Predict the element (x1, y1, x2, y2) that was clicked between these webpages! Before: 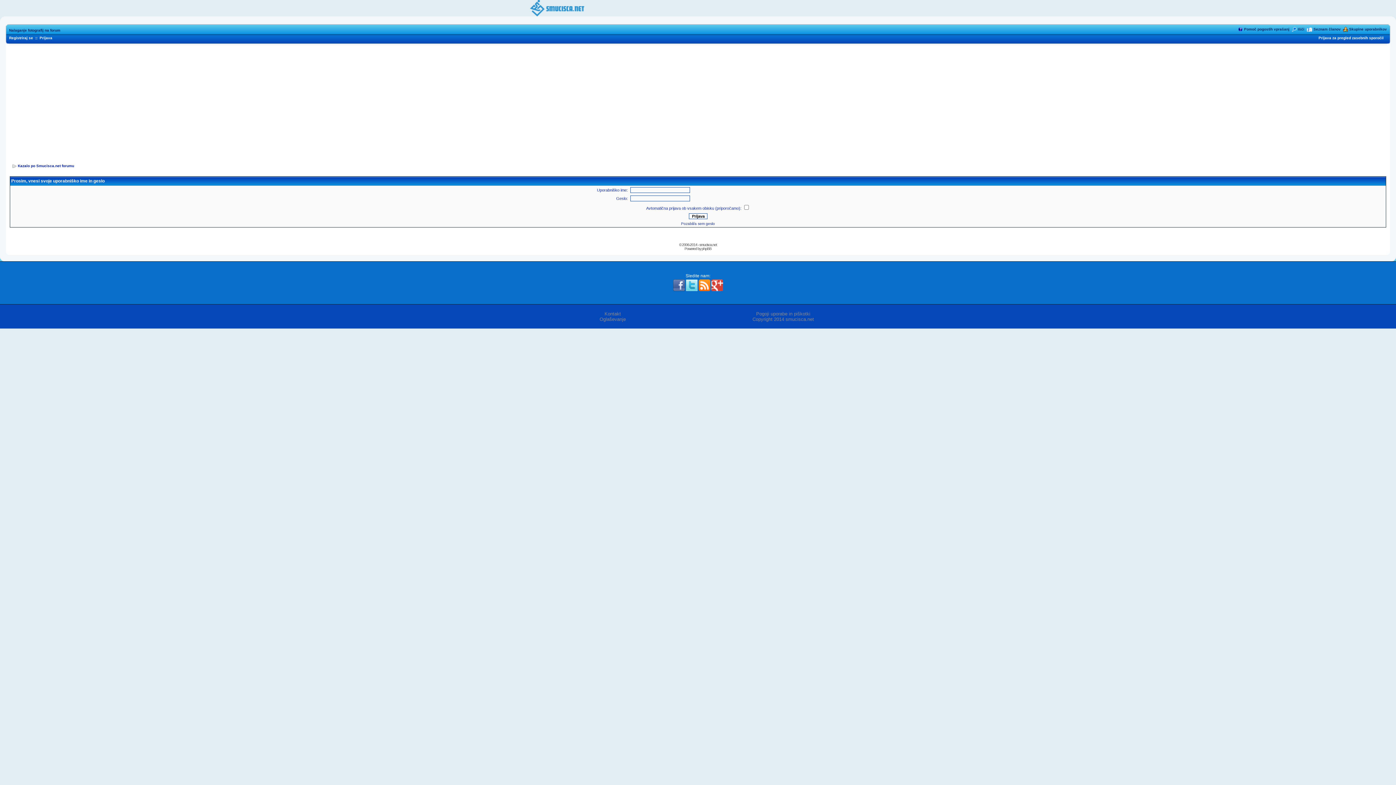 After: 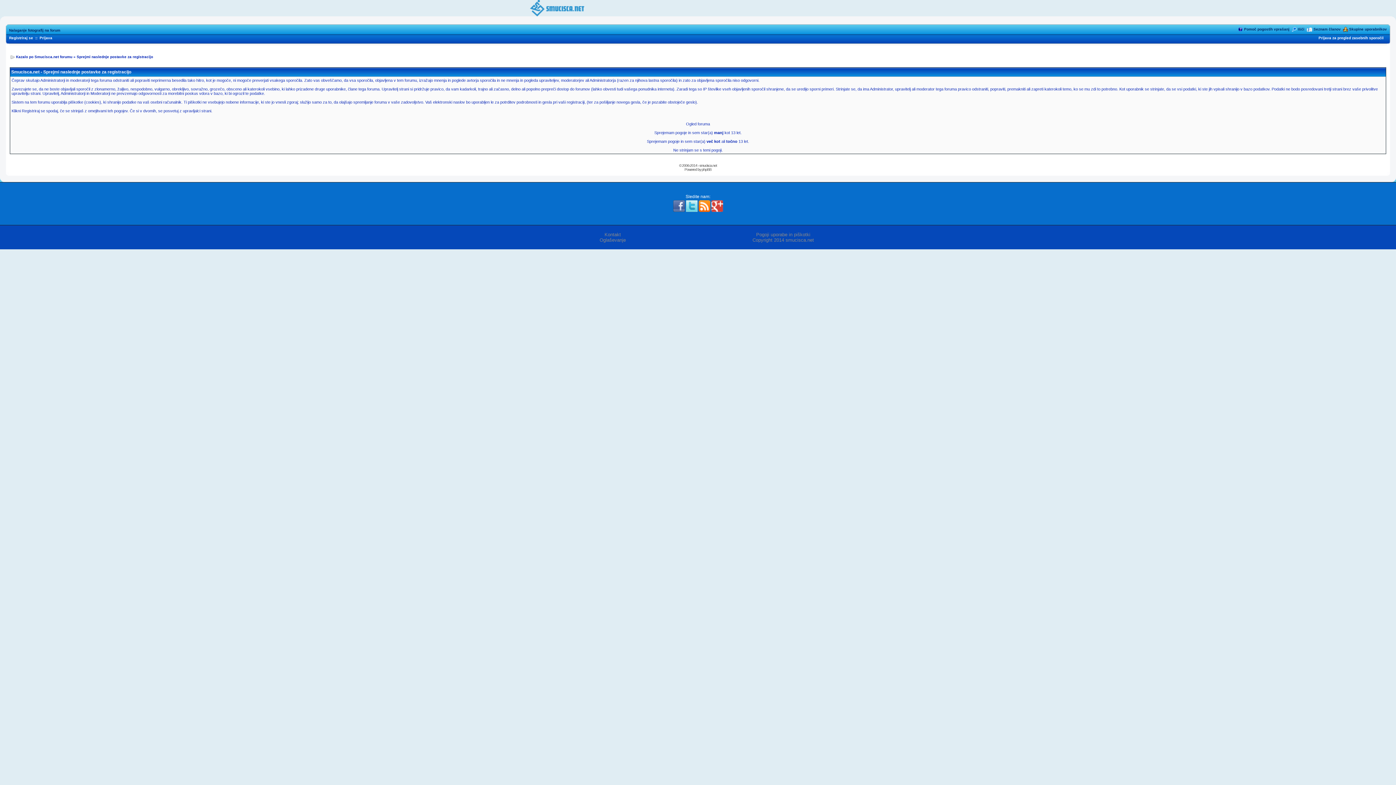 Action: bbox: (9, 36, 33, 40) label: Registriraj se